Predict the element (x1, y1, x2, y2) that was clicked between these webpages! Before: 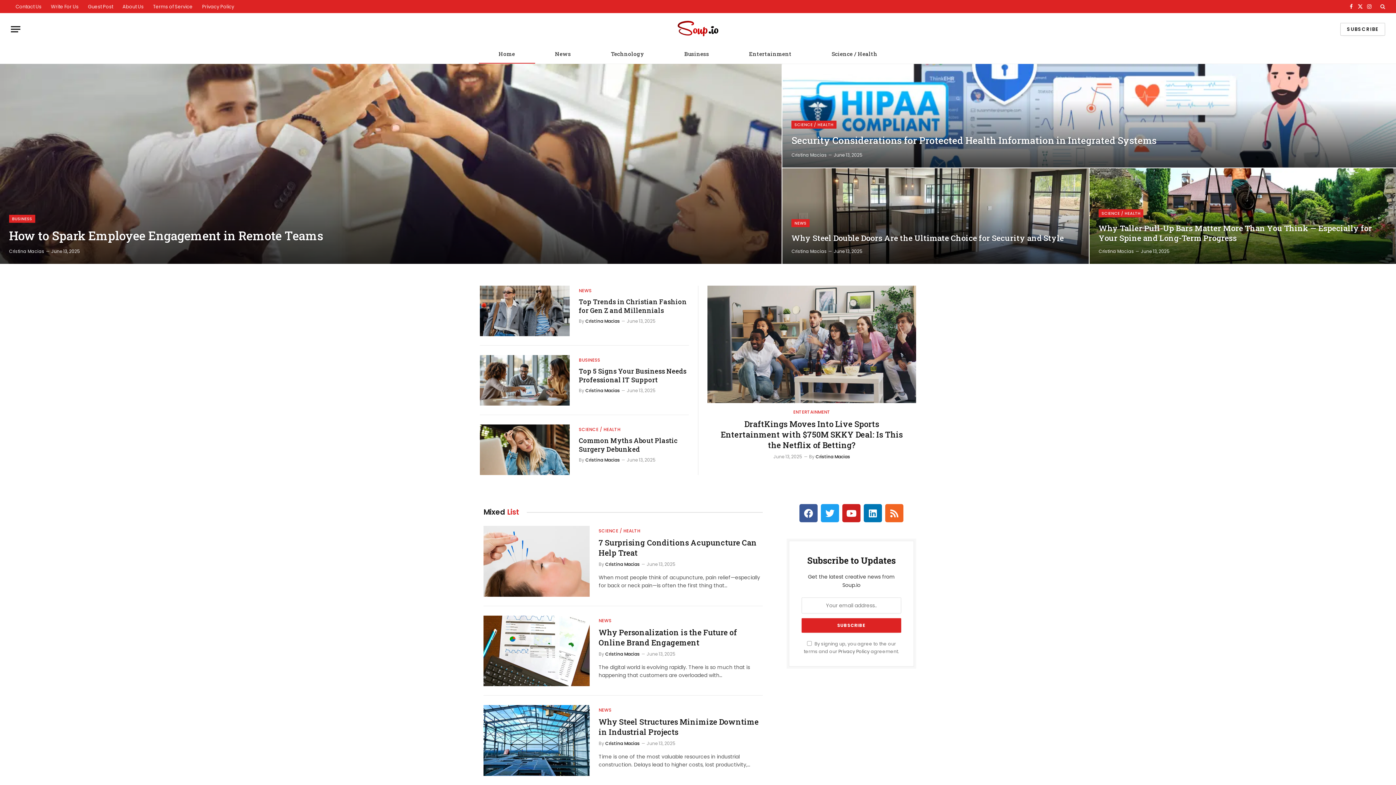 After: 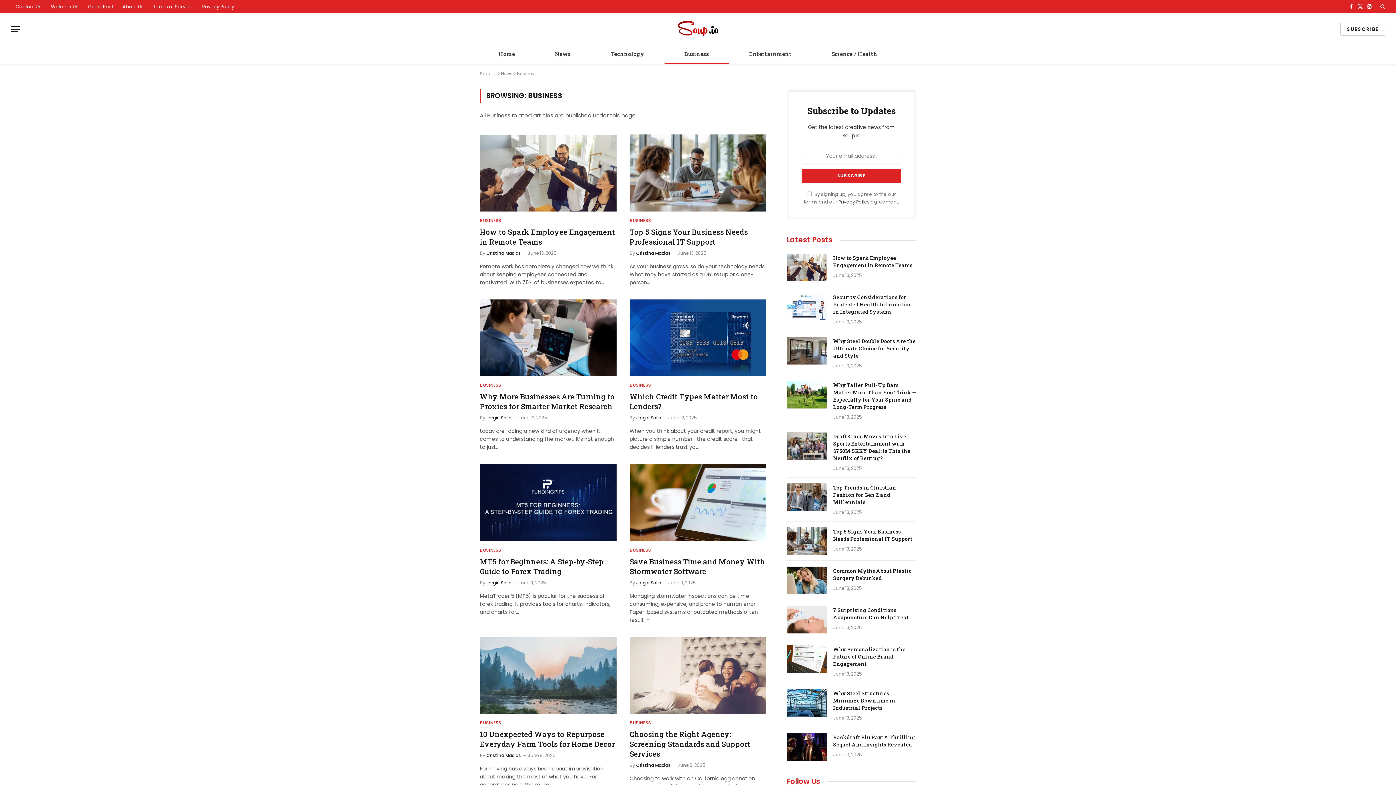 Action: bbox: (664, 44, 729, 63) label: Business